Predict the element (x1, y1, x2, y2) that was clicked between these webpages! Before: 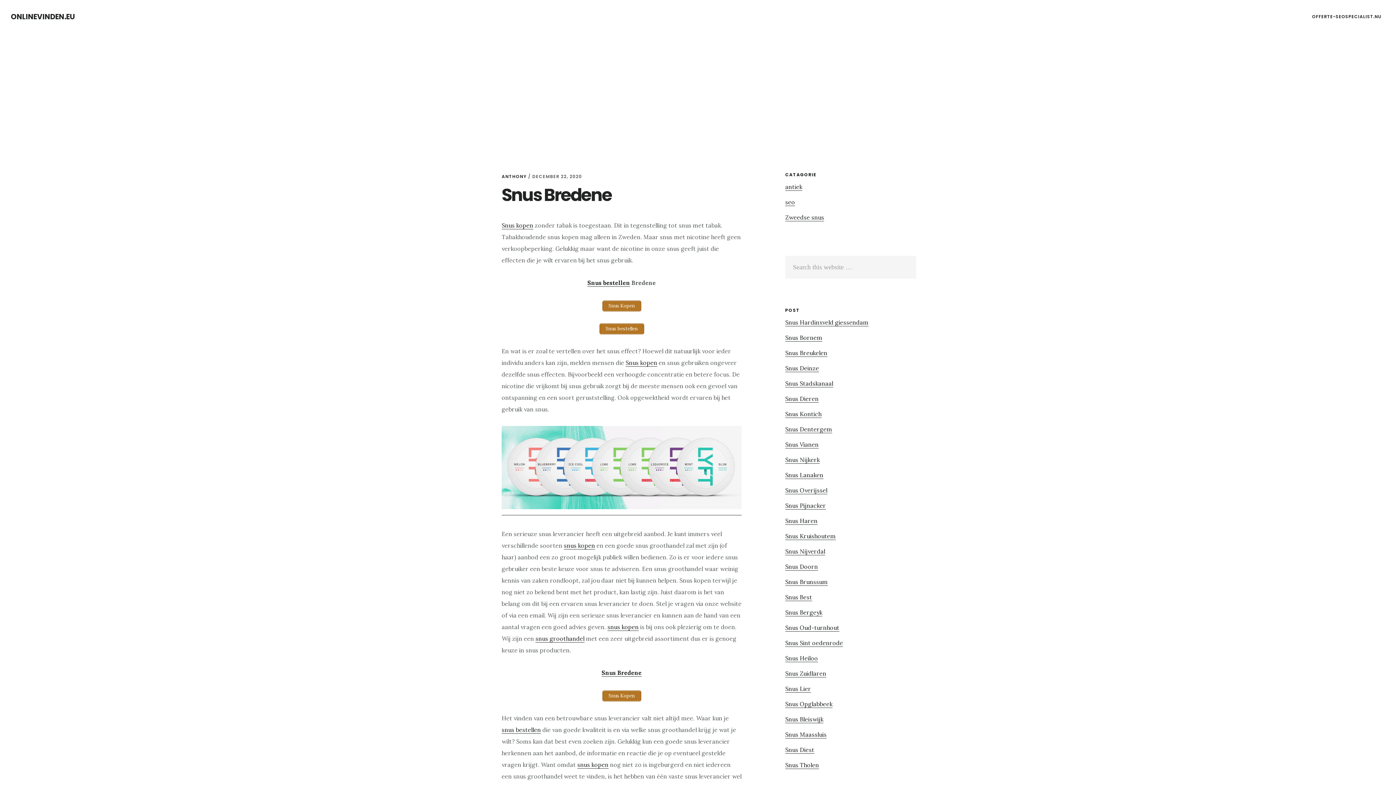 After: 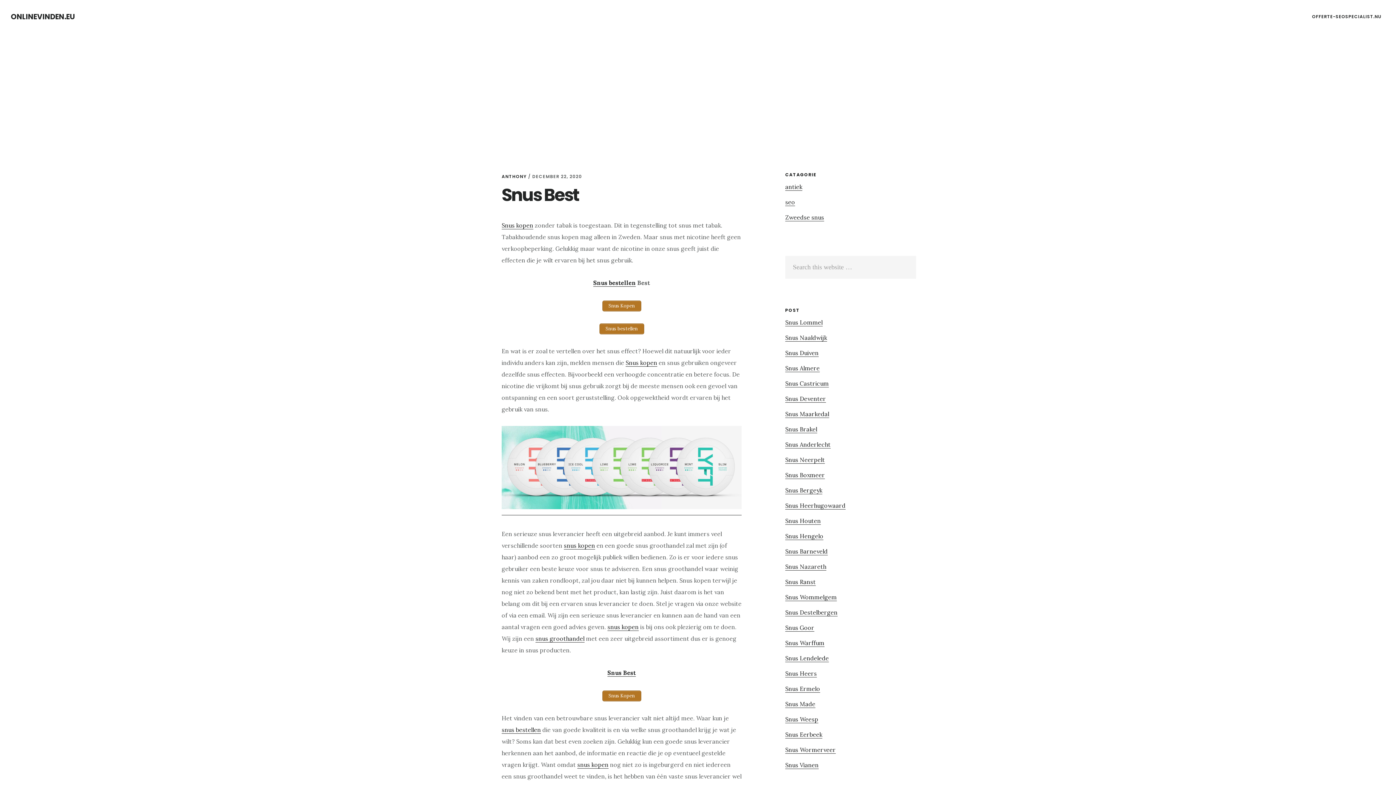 Action: bbox: (785, 593, 812, 601) label: Snus Best